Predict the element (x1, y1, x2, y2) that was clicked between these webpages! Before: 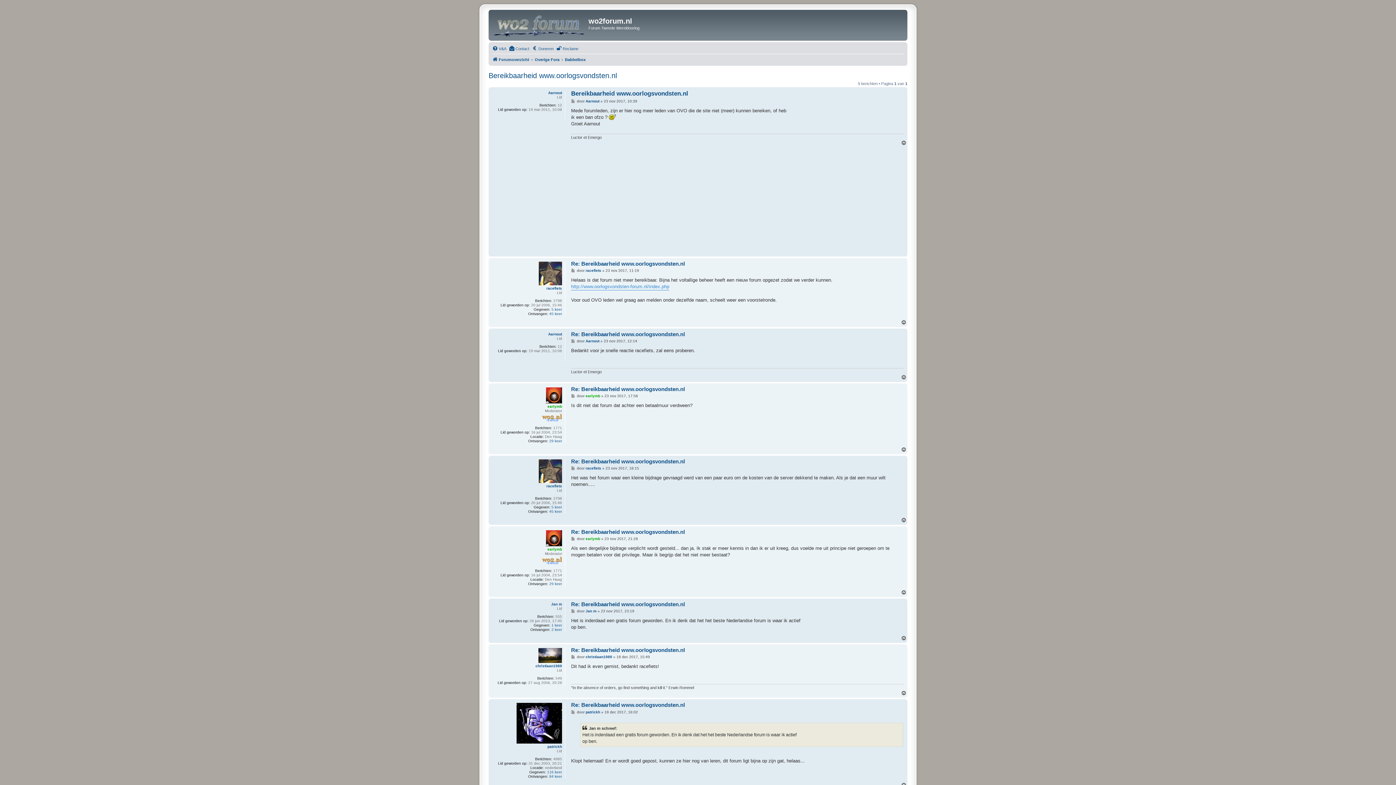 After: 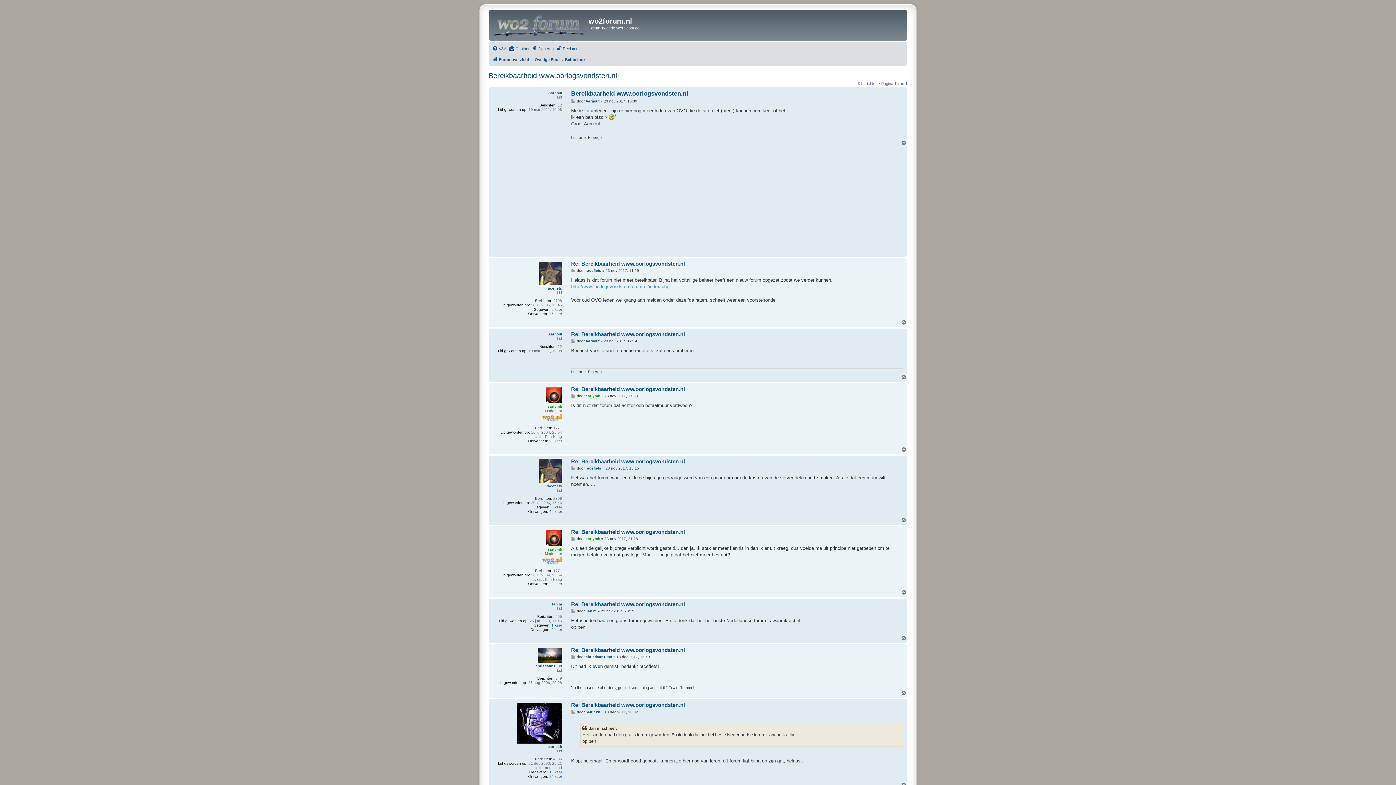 Action: label: Omhoog bbox: (901, 517, 907, 523)